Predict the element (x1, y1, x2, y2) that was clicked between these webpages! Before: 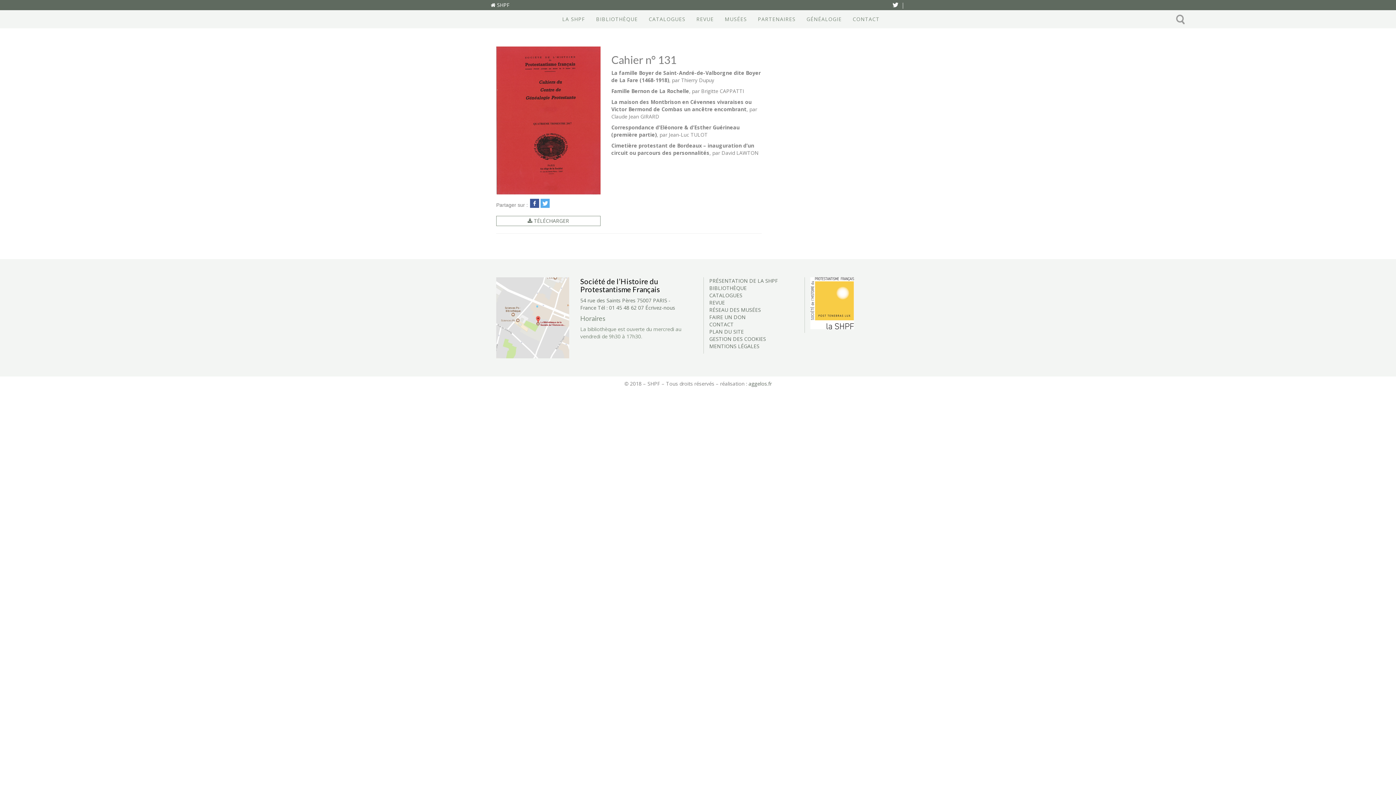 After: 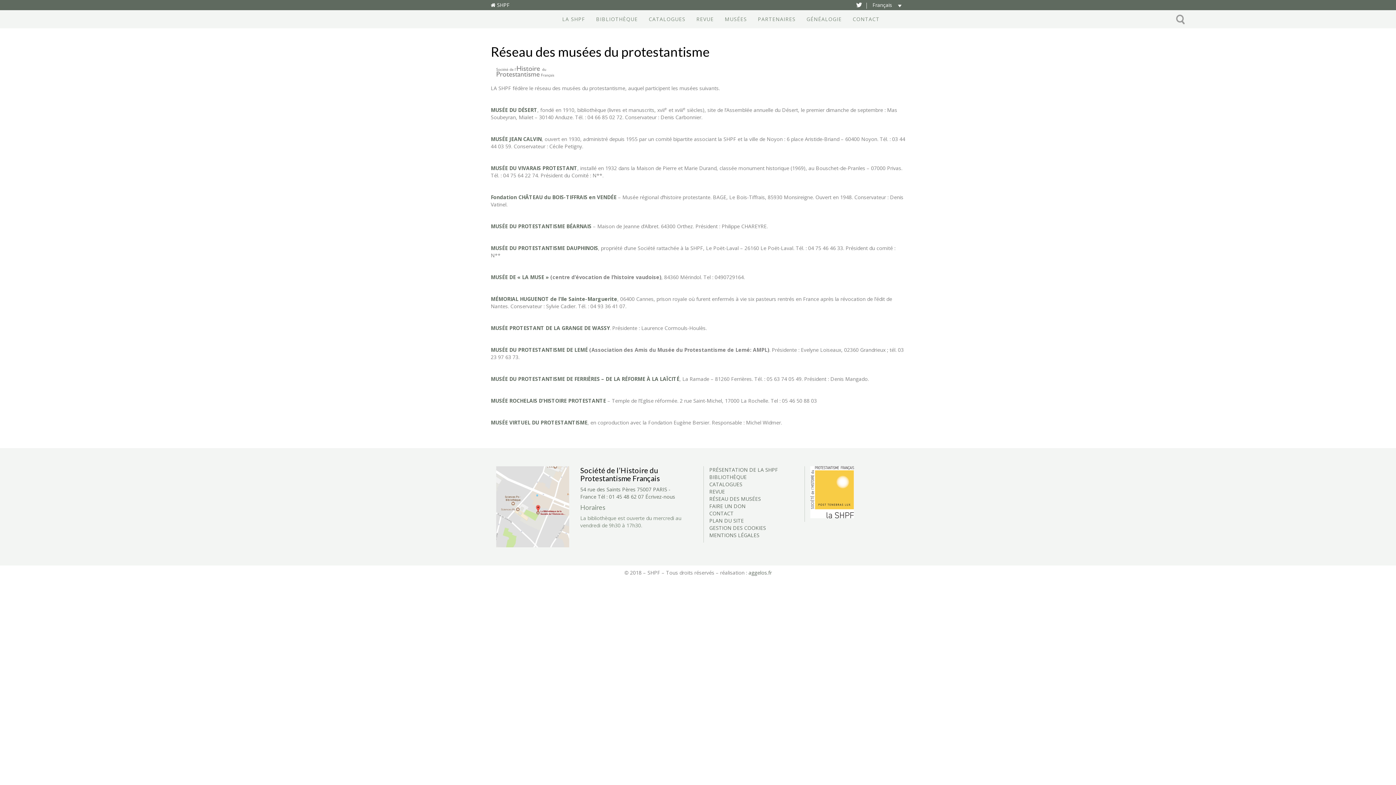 Action: bbox: (709, 306, 761, 313) label: RÉSEAU DES MUSÉES